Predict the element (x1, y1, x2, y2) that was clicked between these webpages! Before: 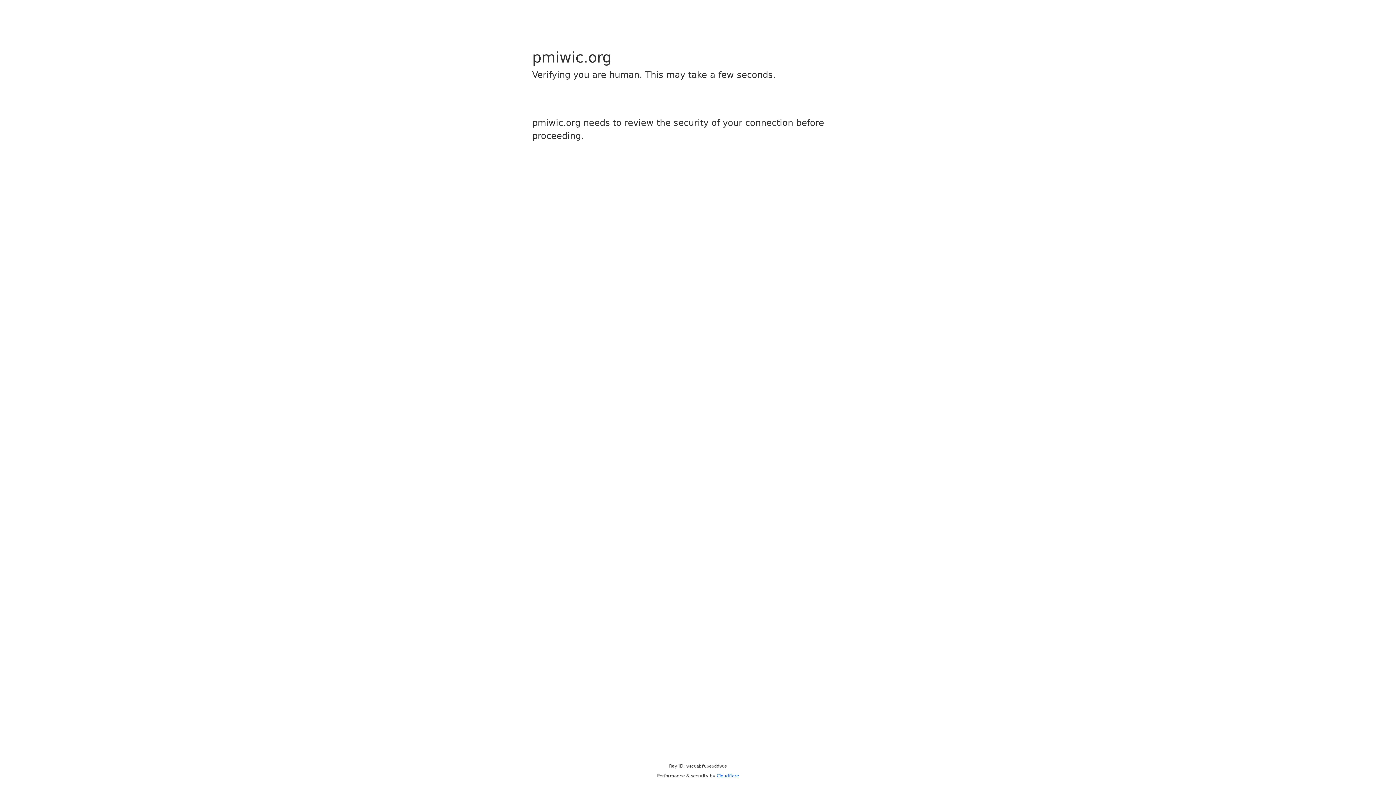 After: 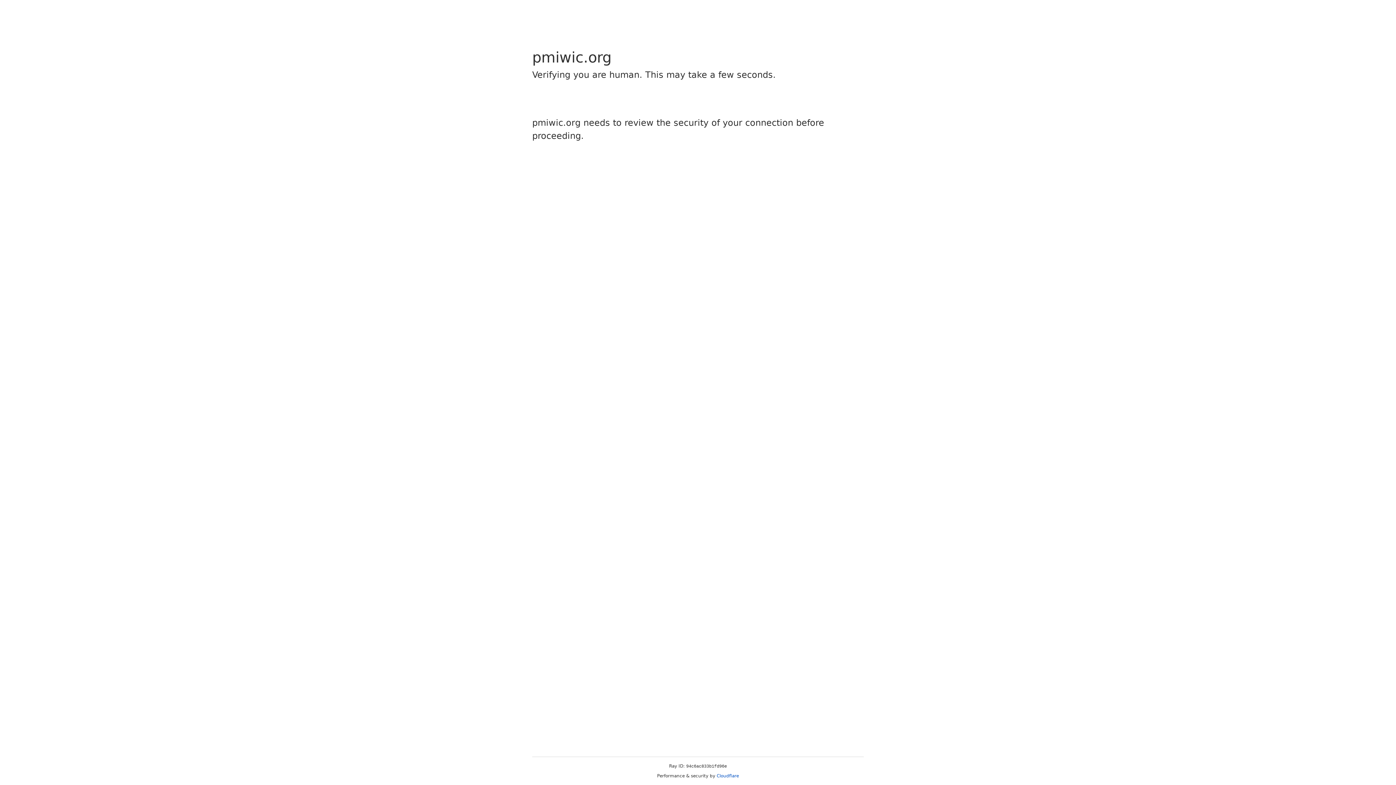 Action: label: Cloudflare bbox: (716, 773, 739, 778)